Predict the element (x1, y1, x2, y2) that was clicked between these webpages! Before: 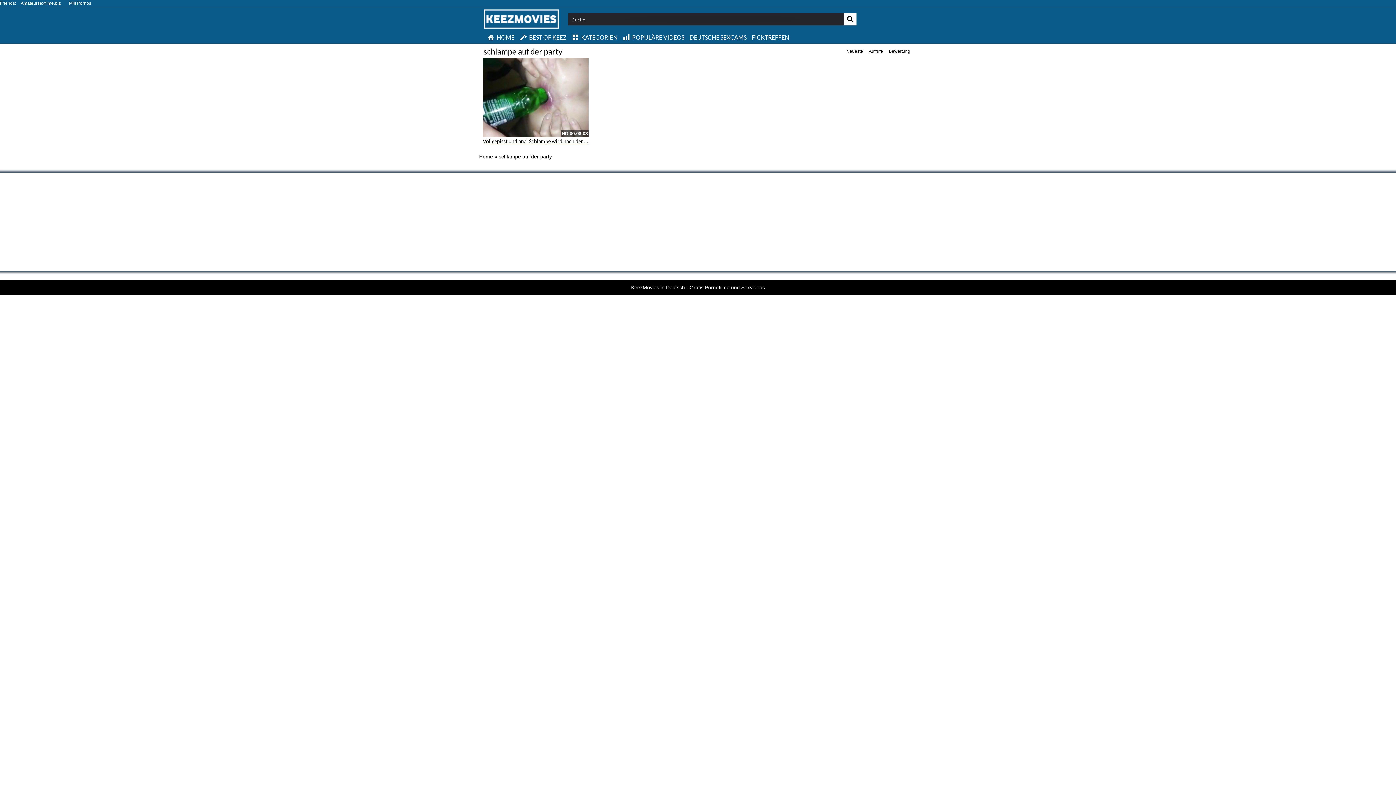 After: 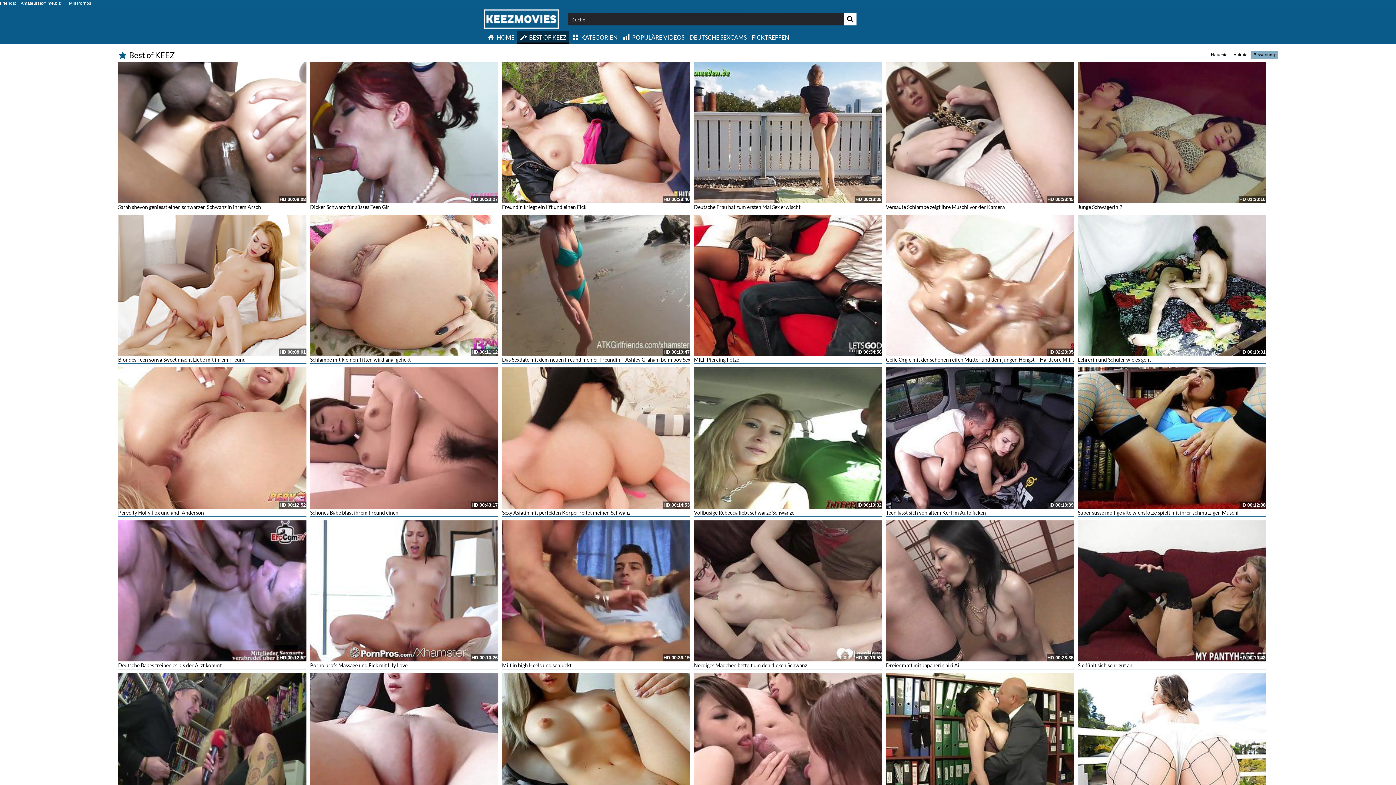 Action: bbox: (517, 30, 569, 43) label: BEST OF KEEZ